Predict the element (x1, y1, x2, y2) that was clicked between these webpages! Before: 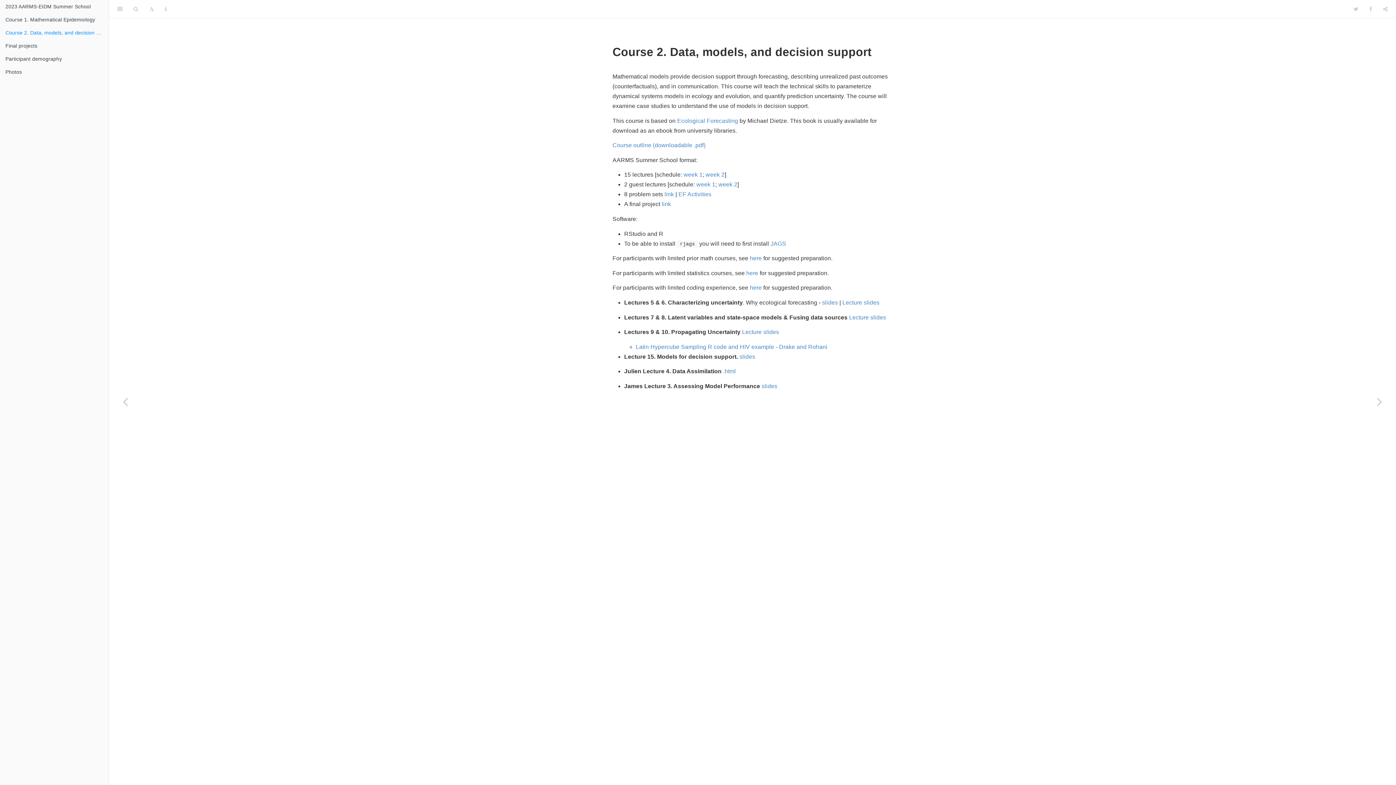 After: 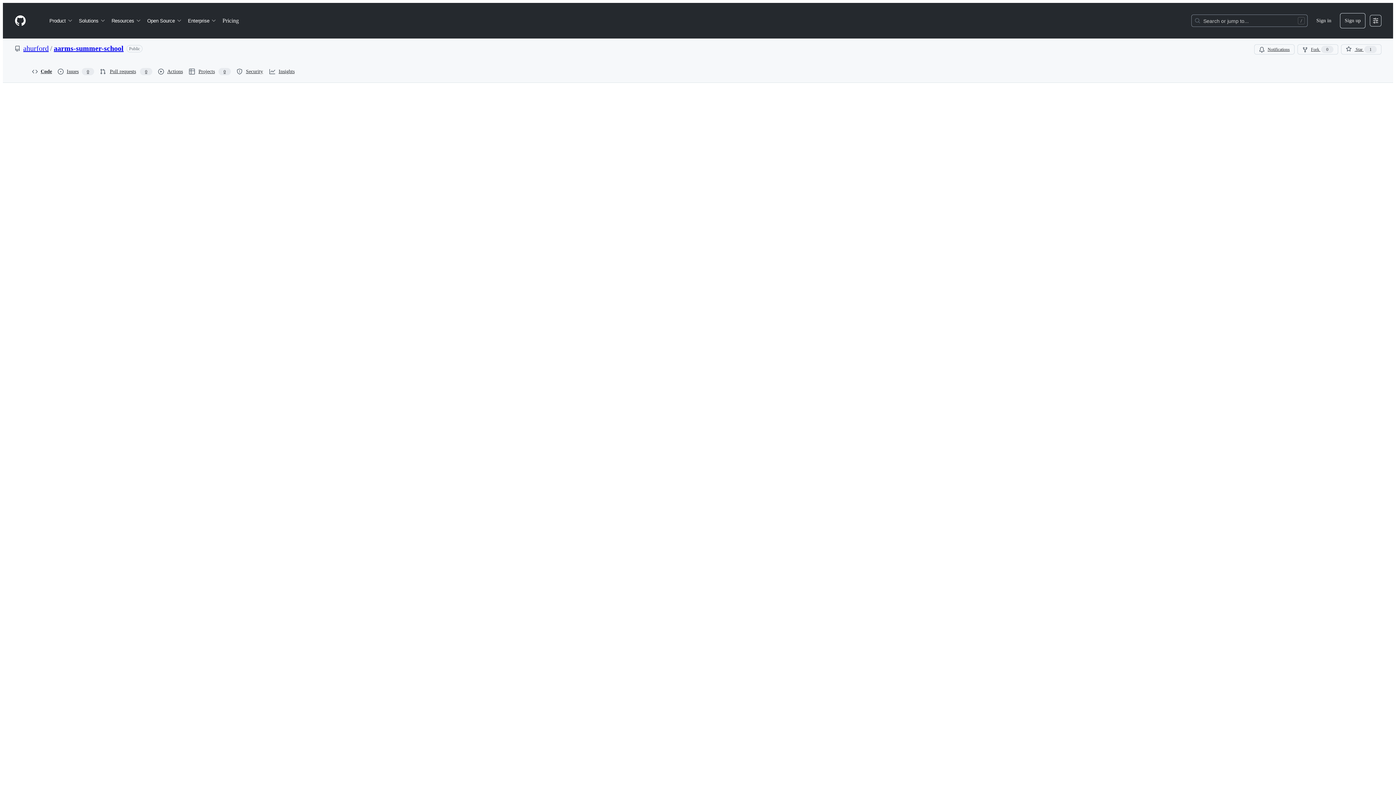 Action: bbox: (612, 142, 705, 148) label: Course outline (downloadable .pdf)